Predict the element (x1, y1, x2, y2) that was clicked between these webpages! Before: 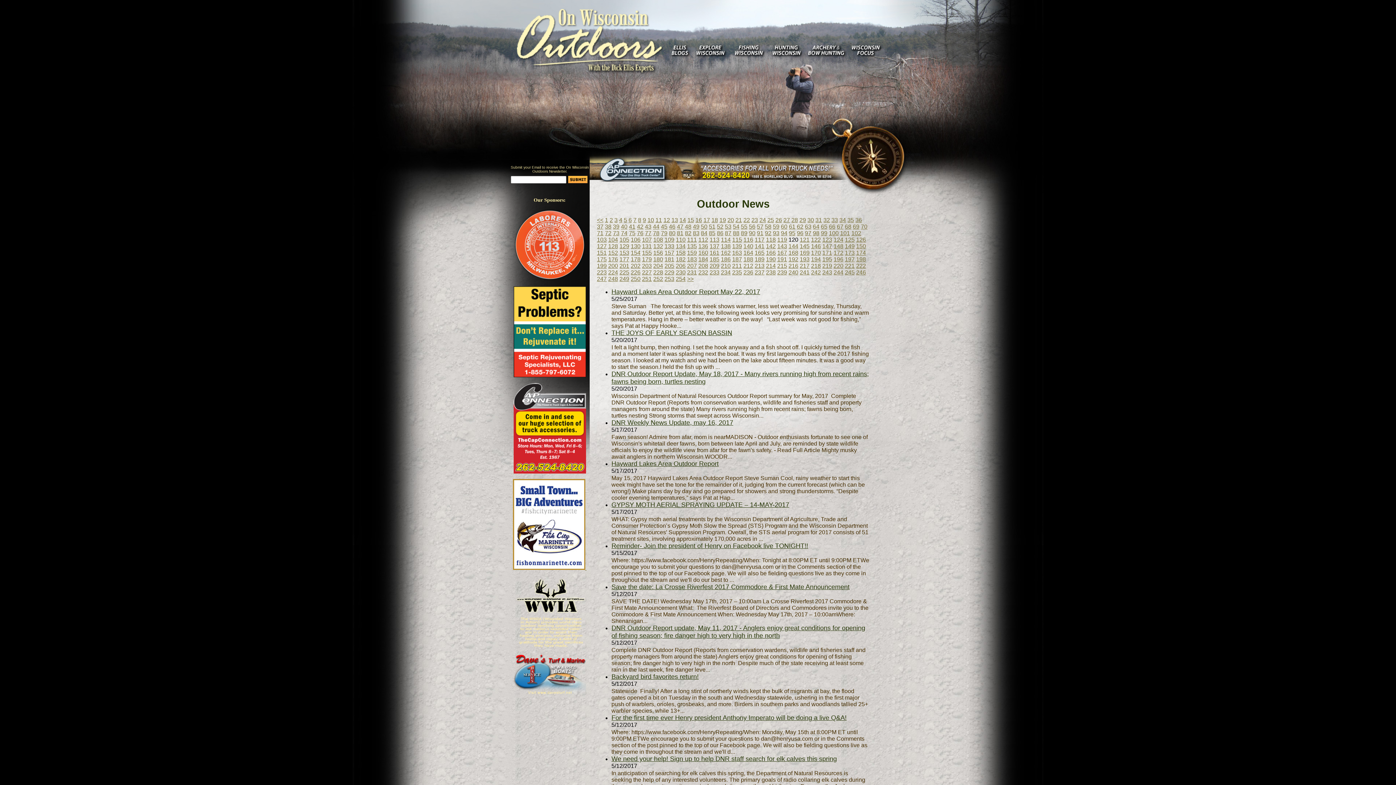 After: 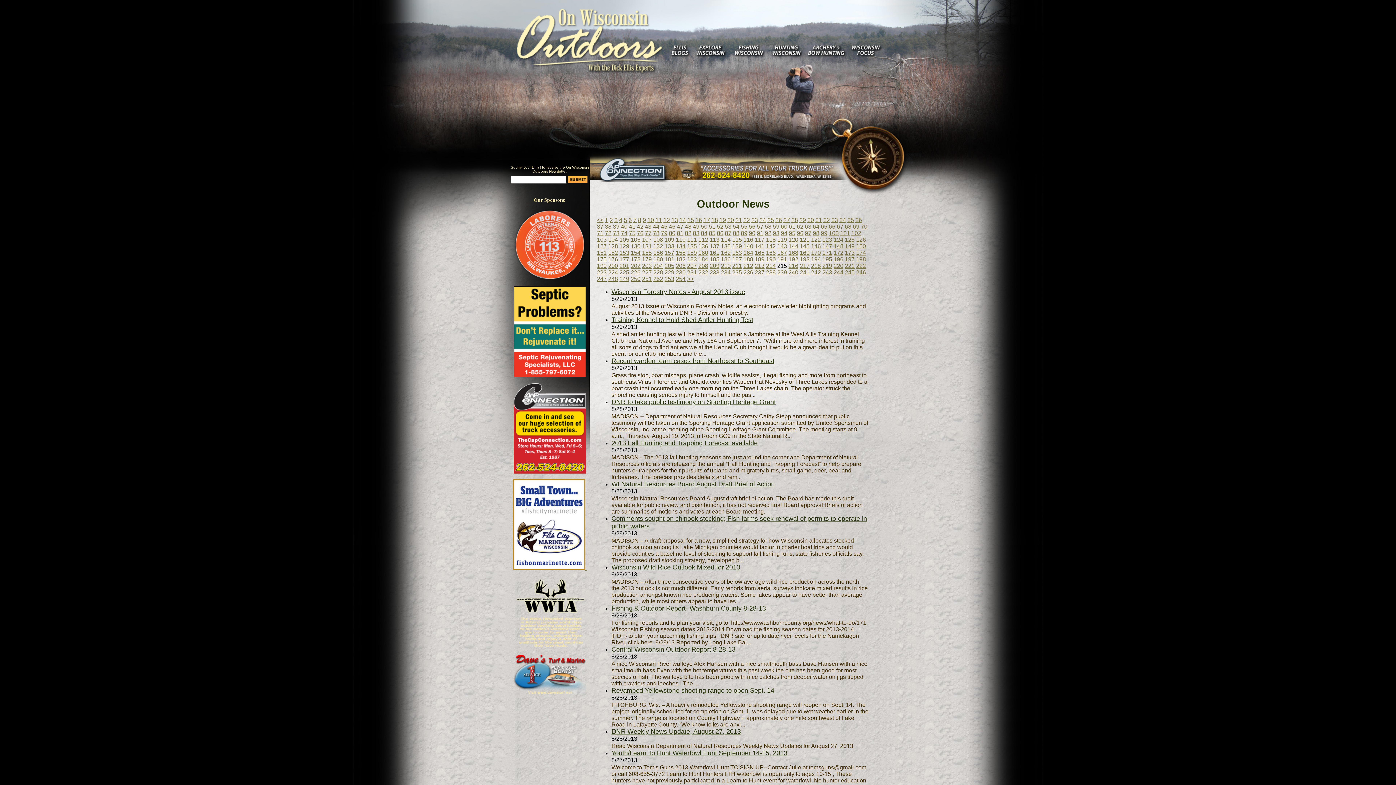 Action: label: 215 bbox: (777, 263, 787, 269)